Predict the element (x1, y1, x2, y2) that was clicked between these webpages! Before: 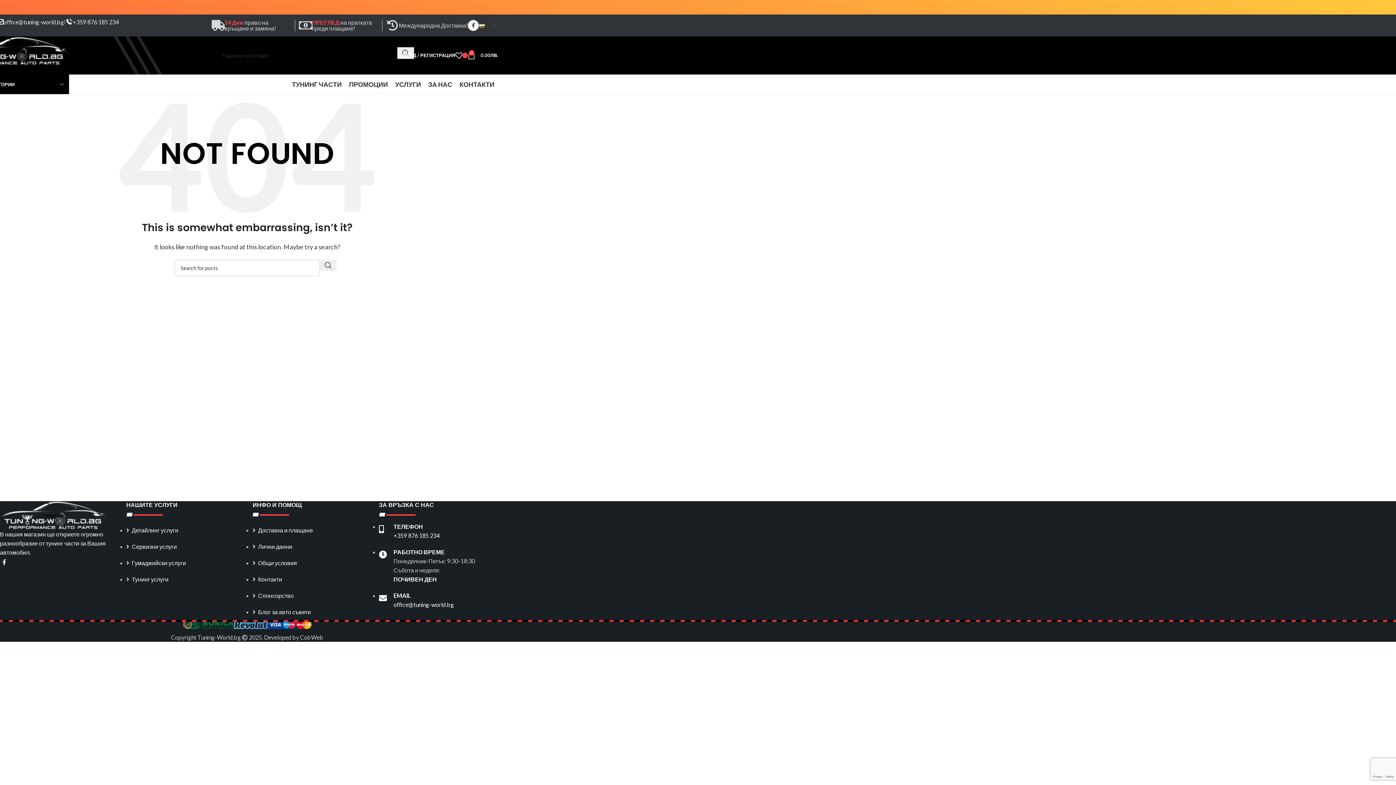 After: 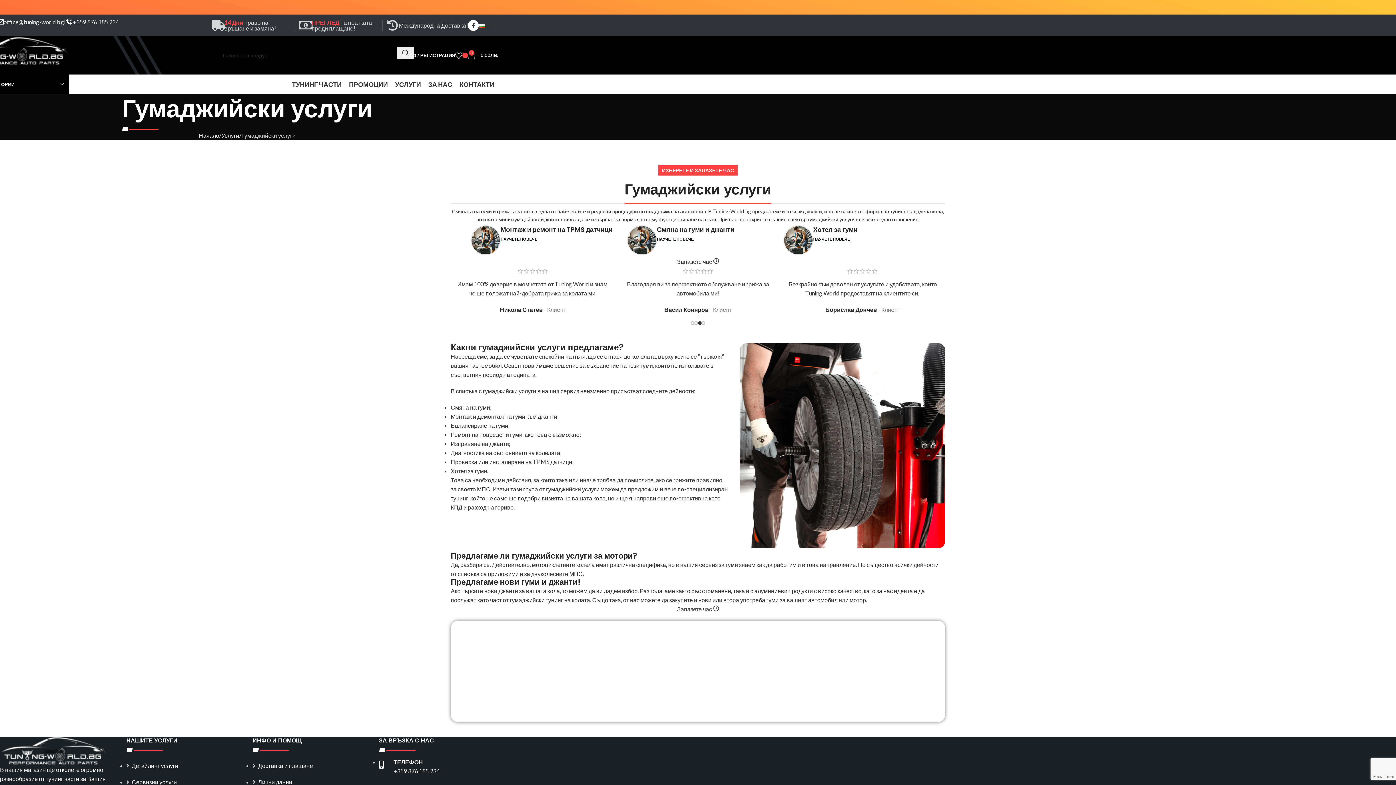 Action: bbox: (131, 559, 186, 566) label: Гумаджийски услуги